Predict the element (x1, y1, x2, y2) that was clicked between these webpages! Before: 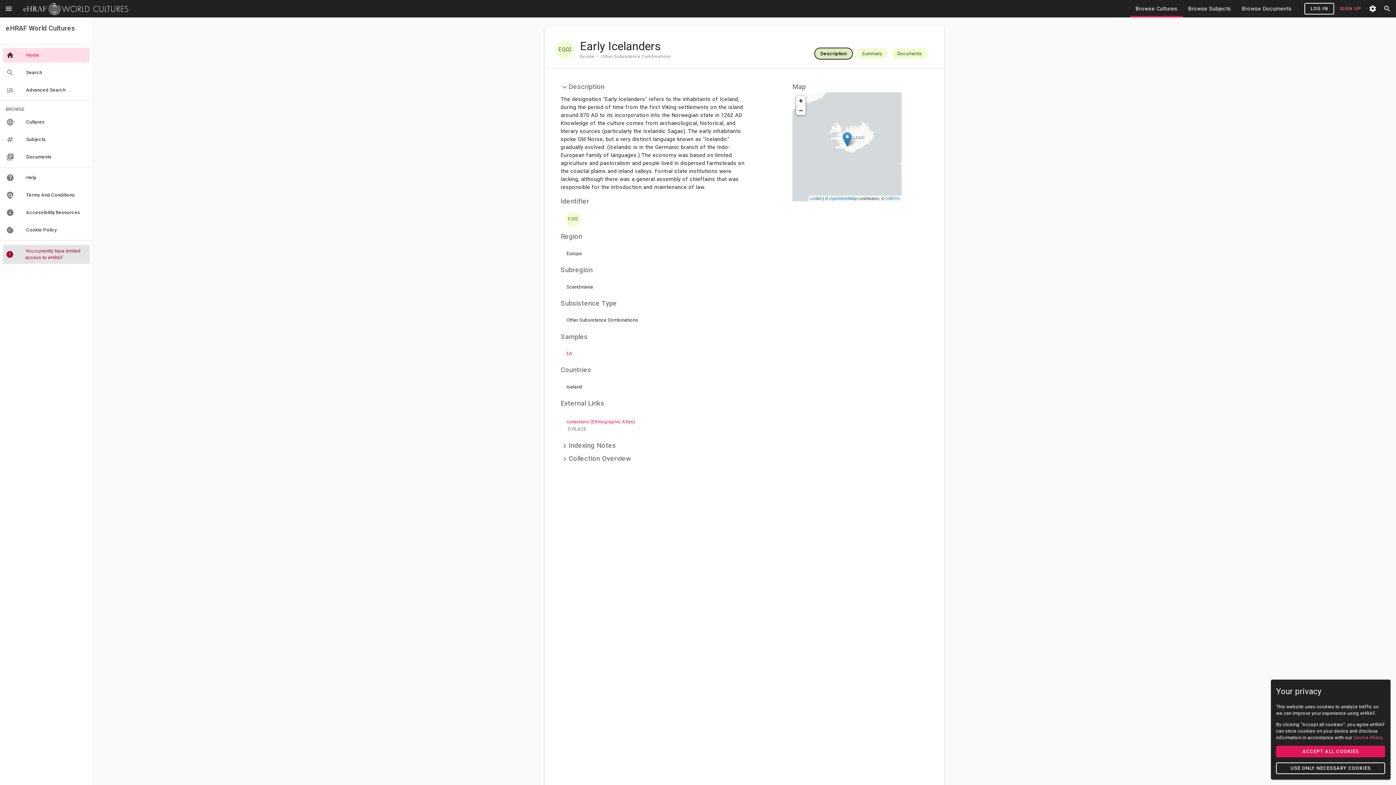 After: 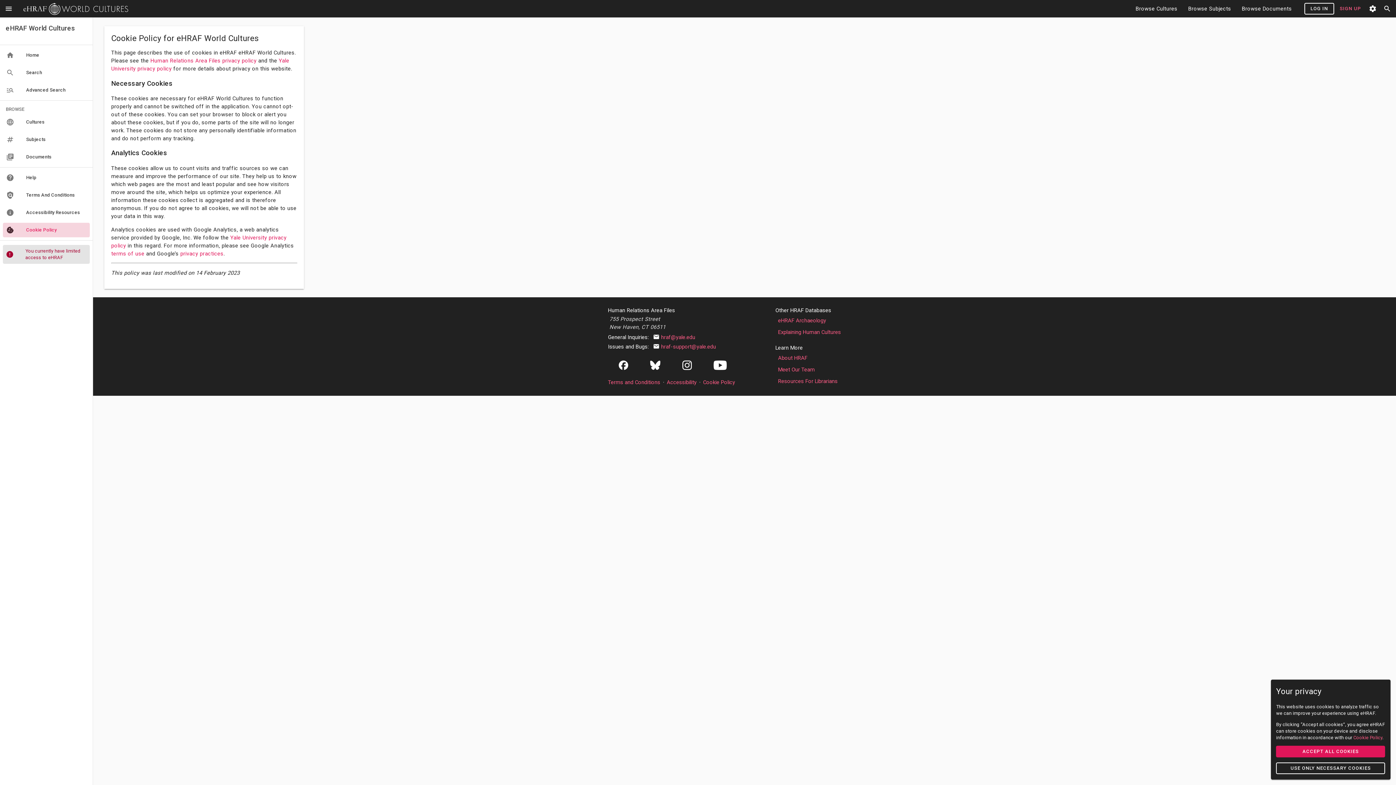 Action: label: cookie
Cookie Policy bbox: (2, 222, 89, 237)